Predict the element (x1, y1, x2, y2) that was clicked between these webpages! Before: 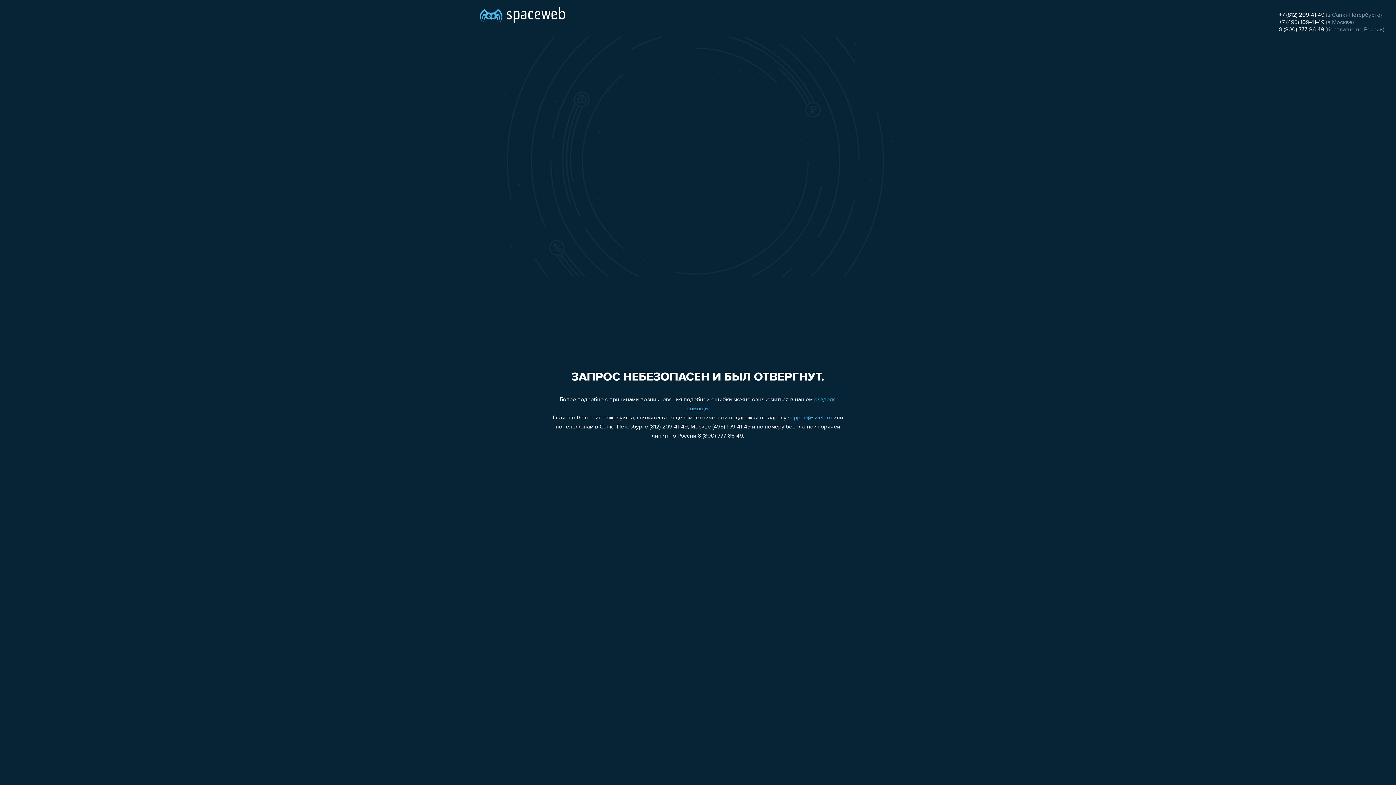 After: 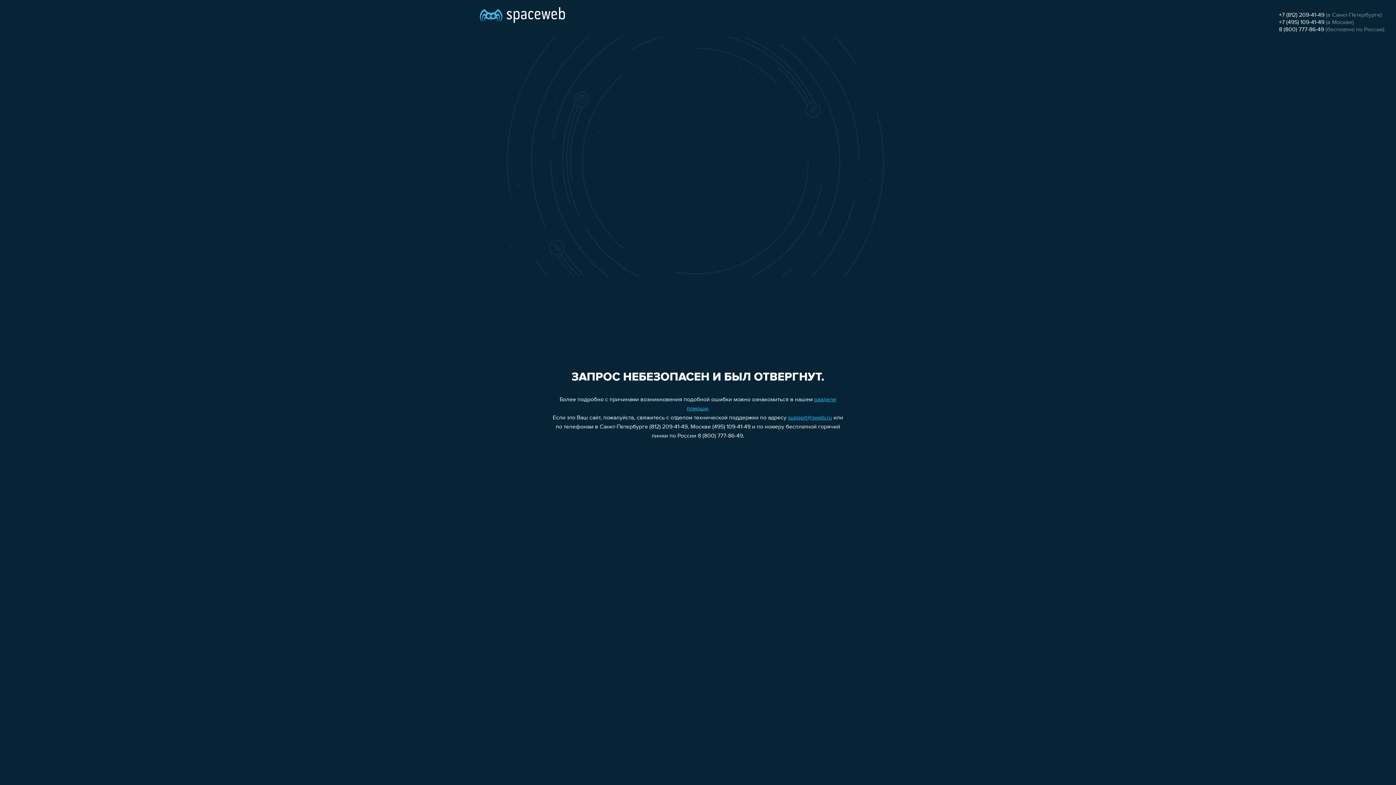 Action: bbox: (1279, 19, 1324, 25) label: +7 (495) 109-41-49